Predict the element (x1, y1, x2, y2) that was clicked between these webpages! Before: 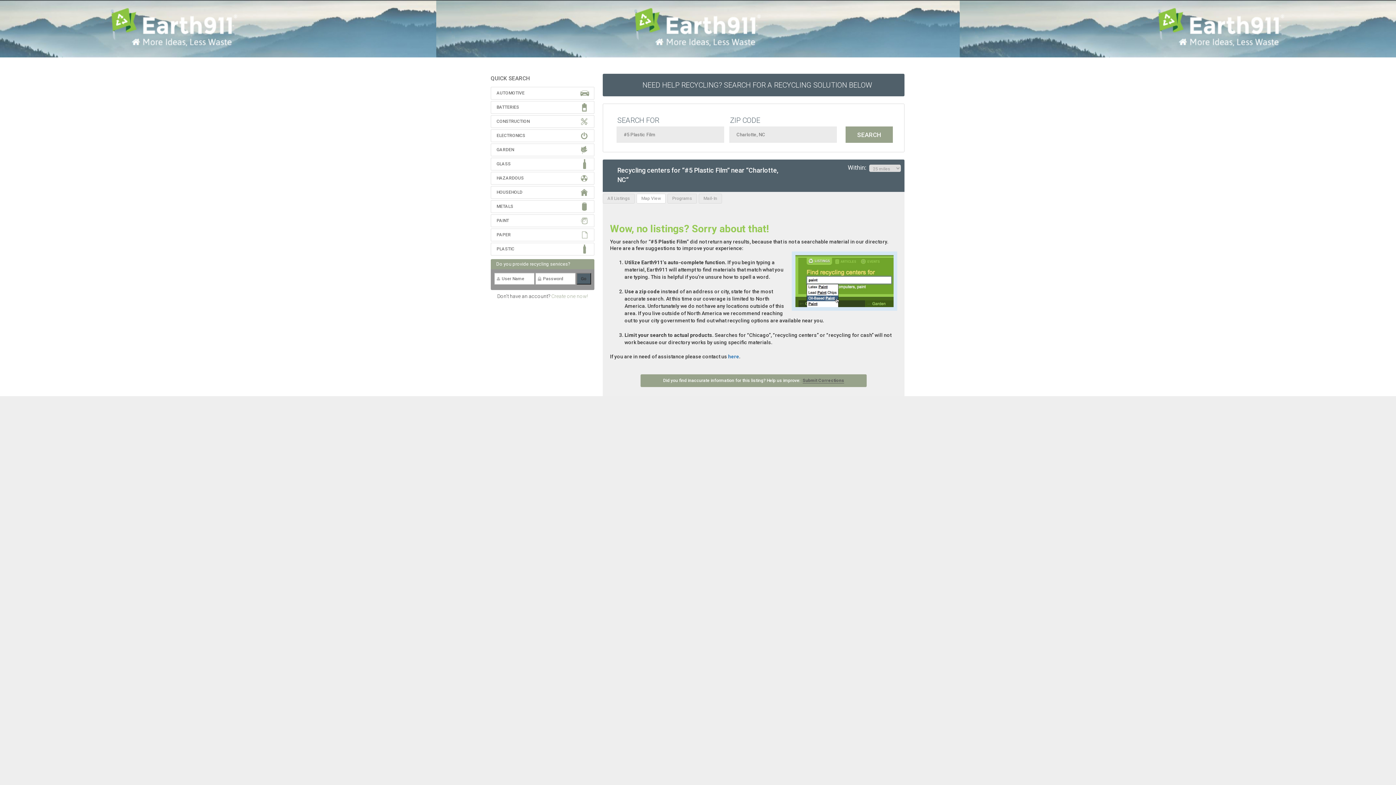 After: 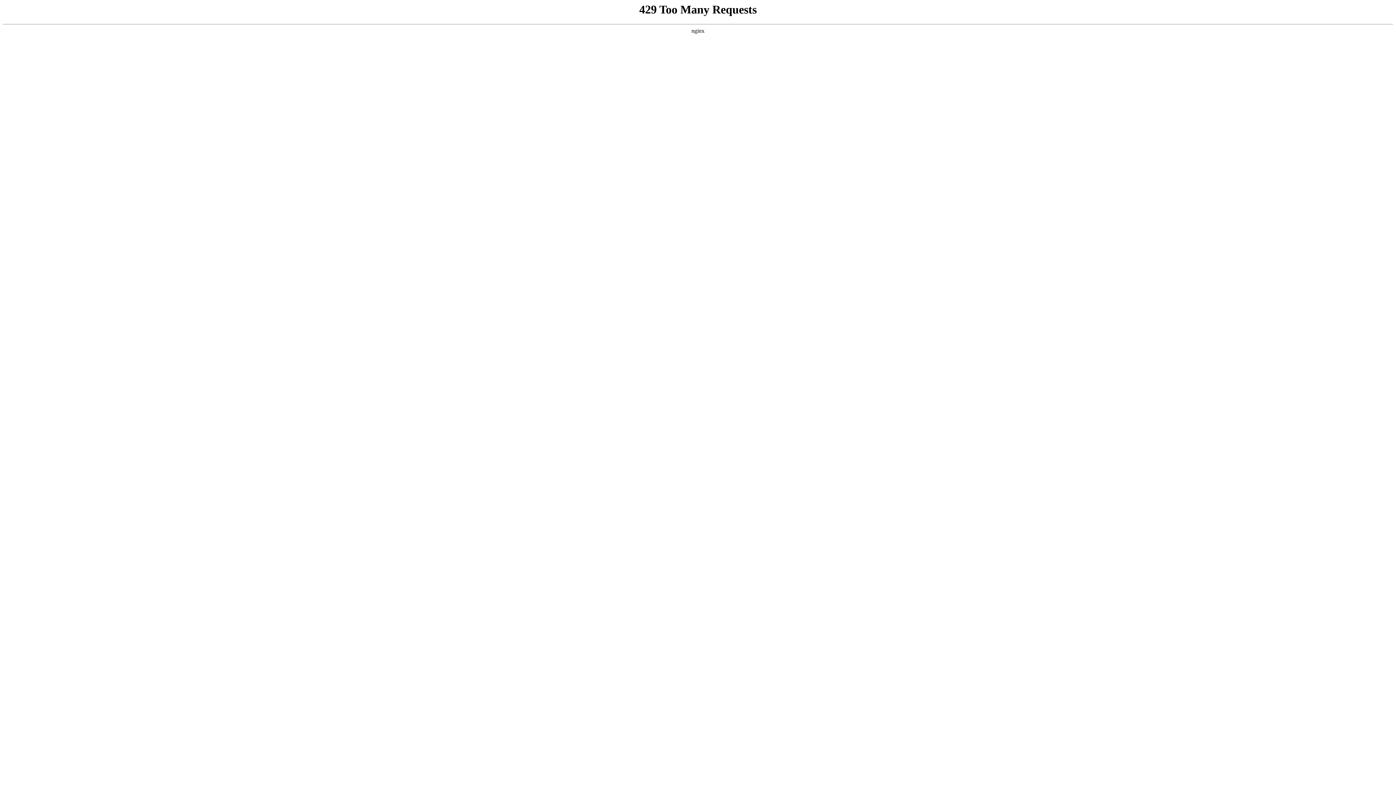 Action: label: here bbox: (728, 353, 739, 359)